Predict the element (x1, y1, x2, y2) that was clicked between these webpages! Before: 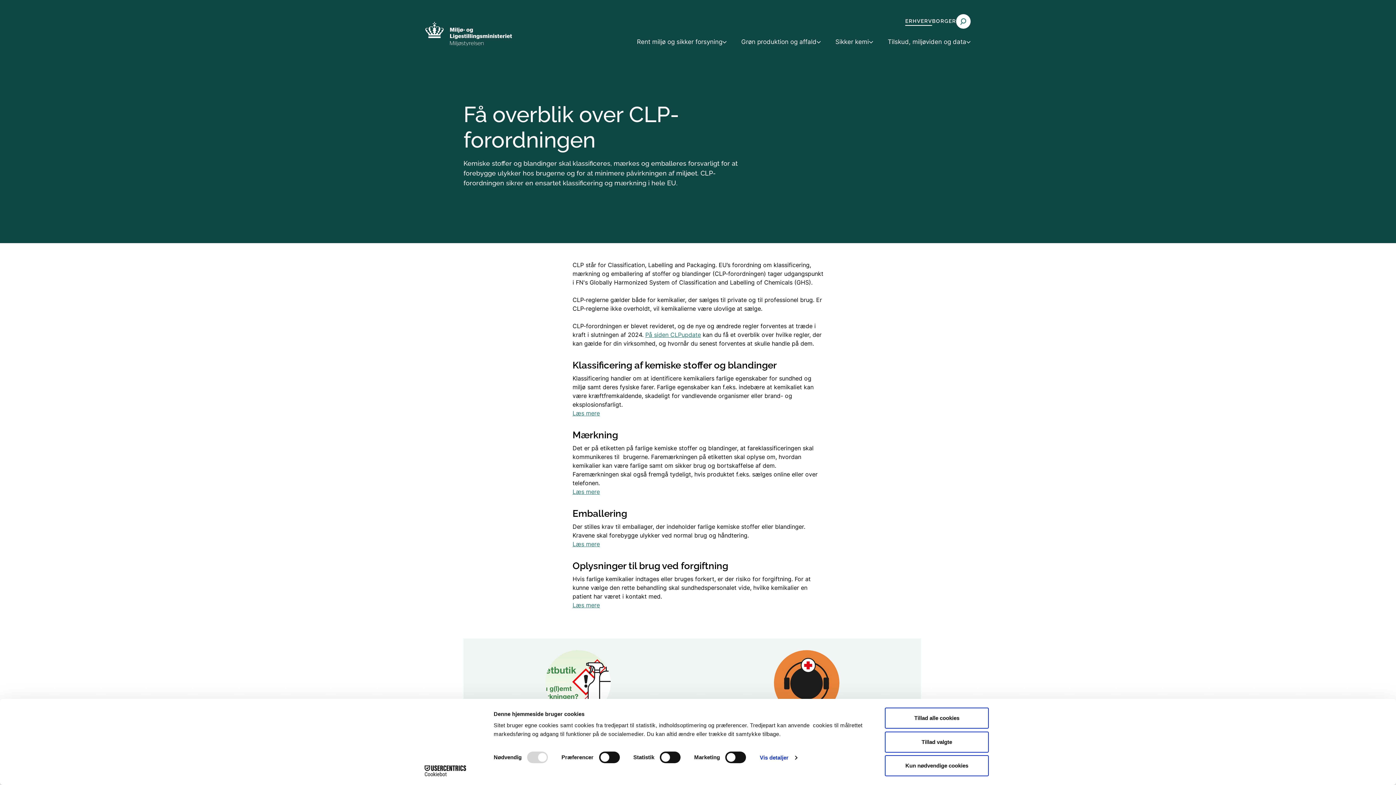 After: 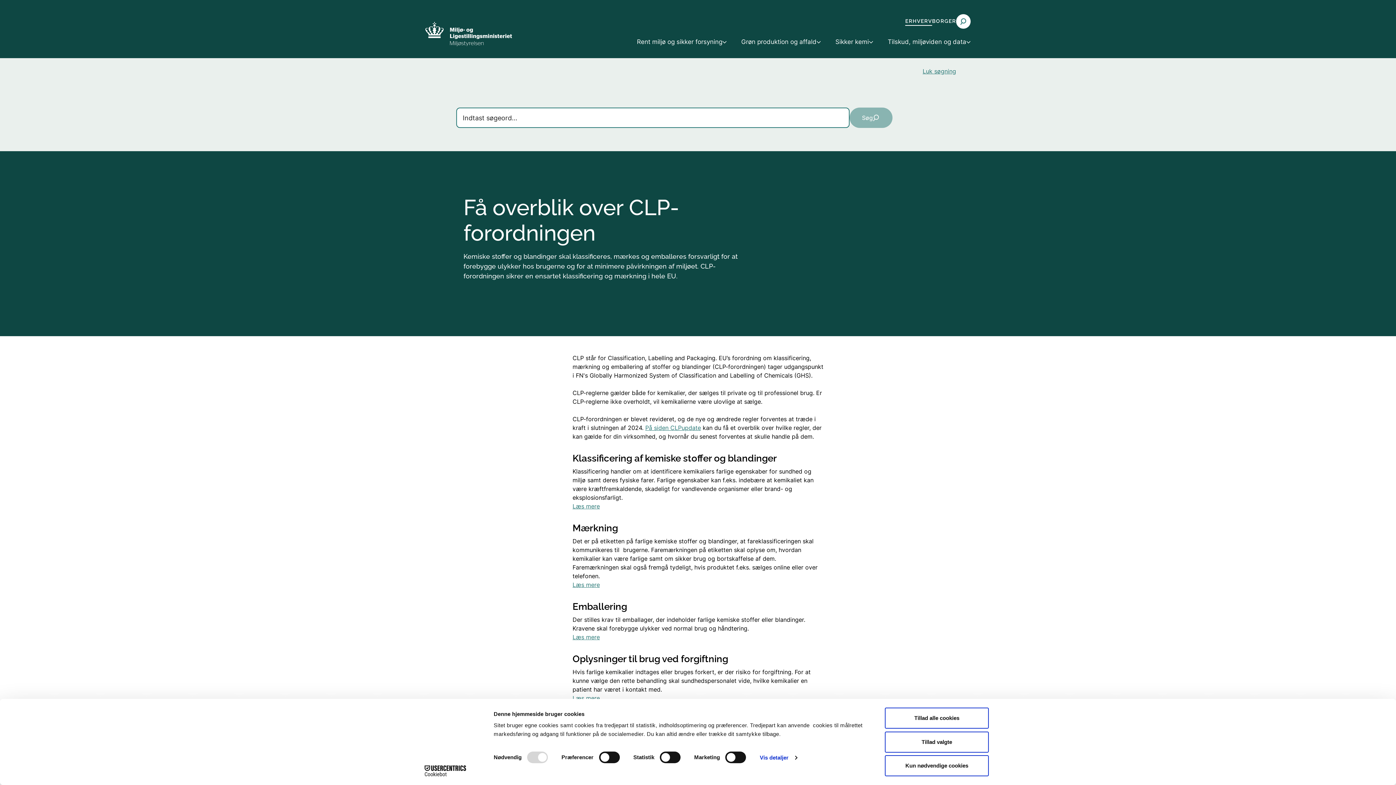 Action: bbox: (956, 14, 970, 28)